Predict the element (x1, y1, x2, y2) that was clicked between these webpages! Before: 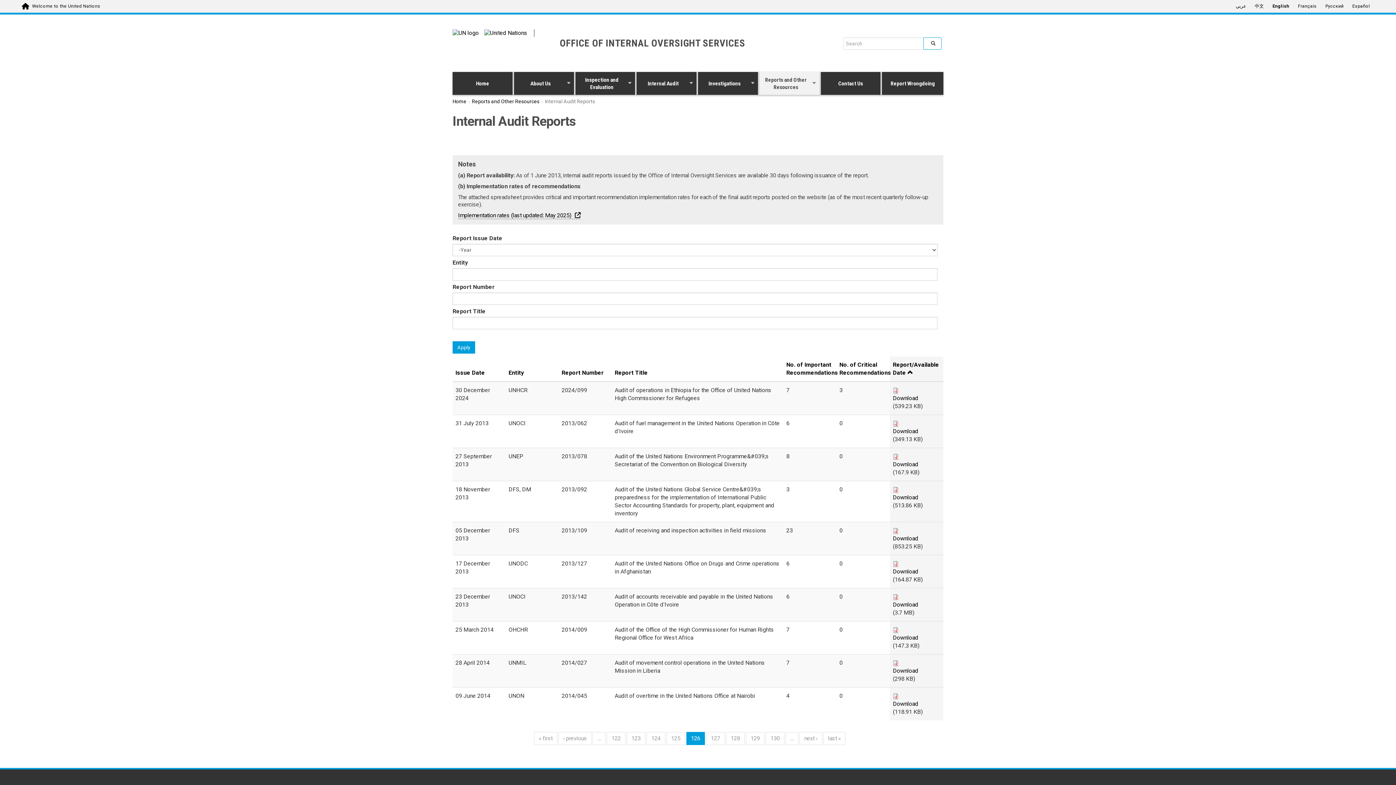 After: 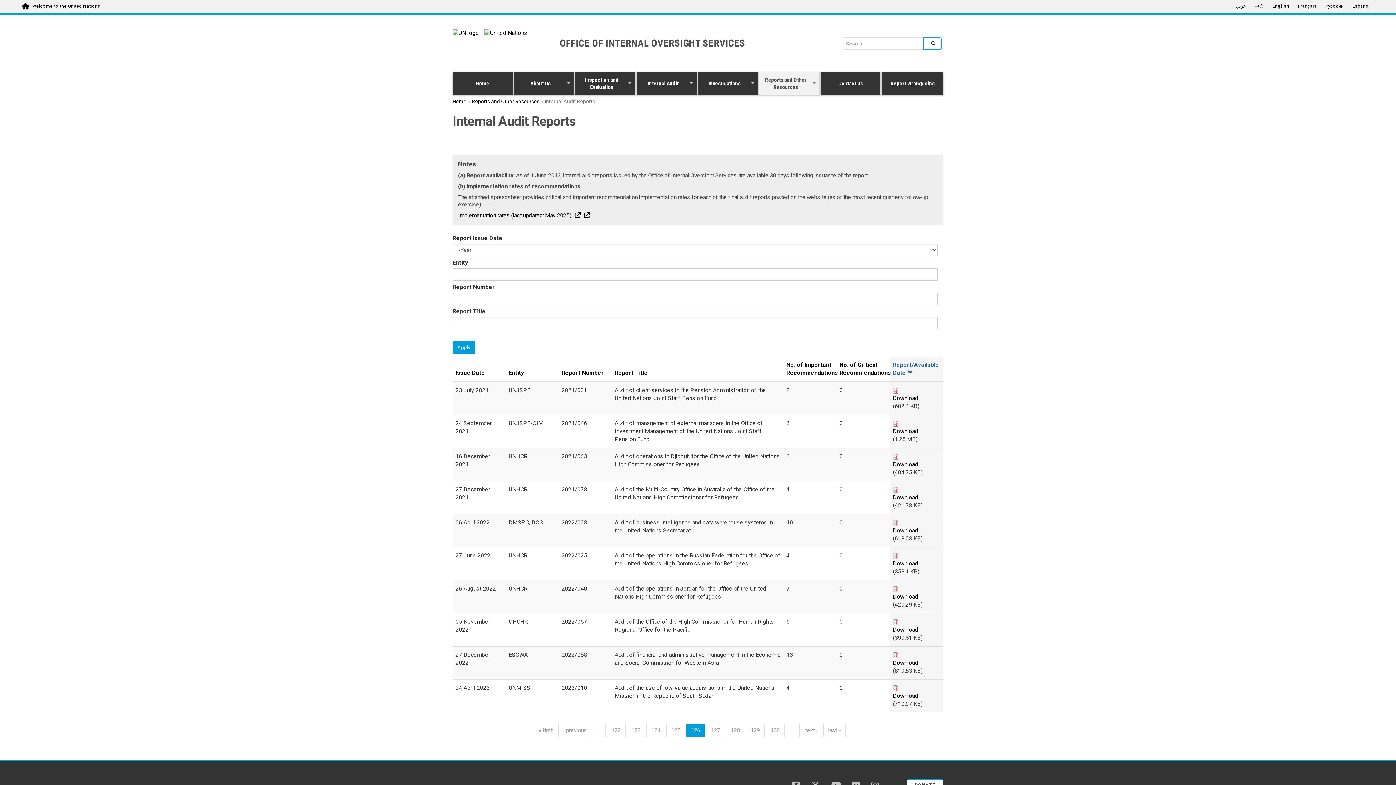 Action: bbox: (893, 361, 940, 377) label: Report/Available Date